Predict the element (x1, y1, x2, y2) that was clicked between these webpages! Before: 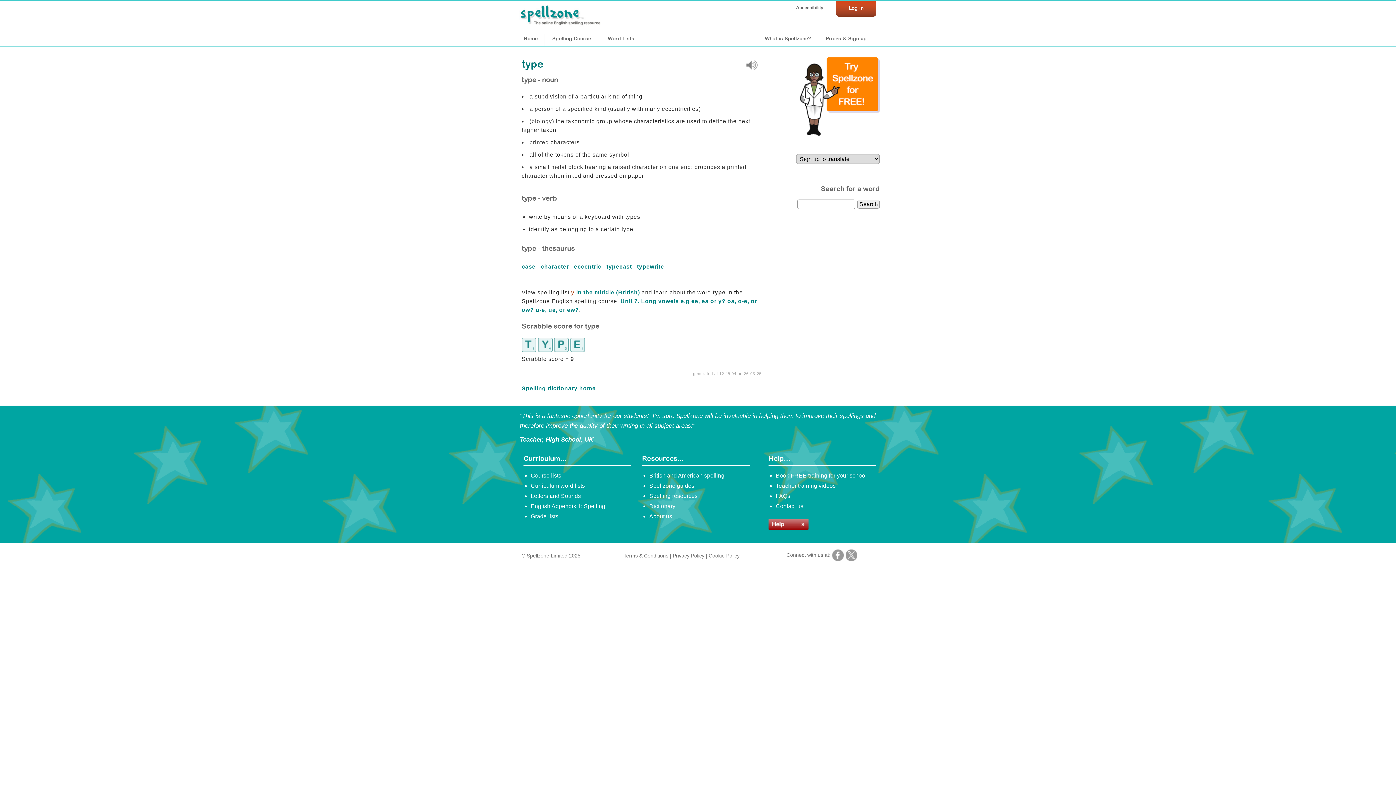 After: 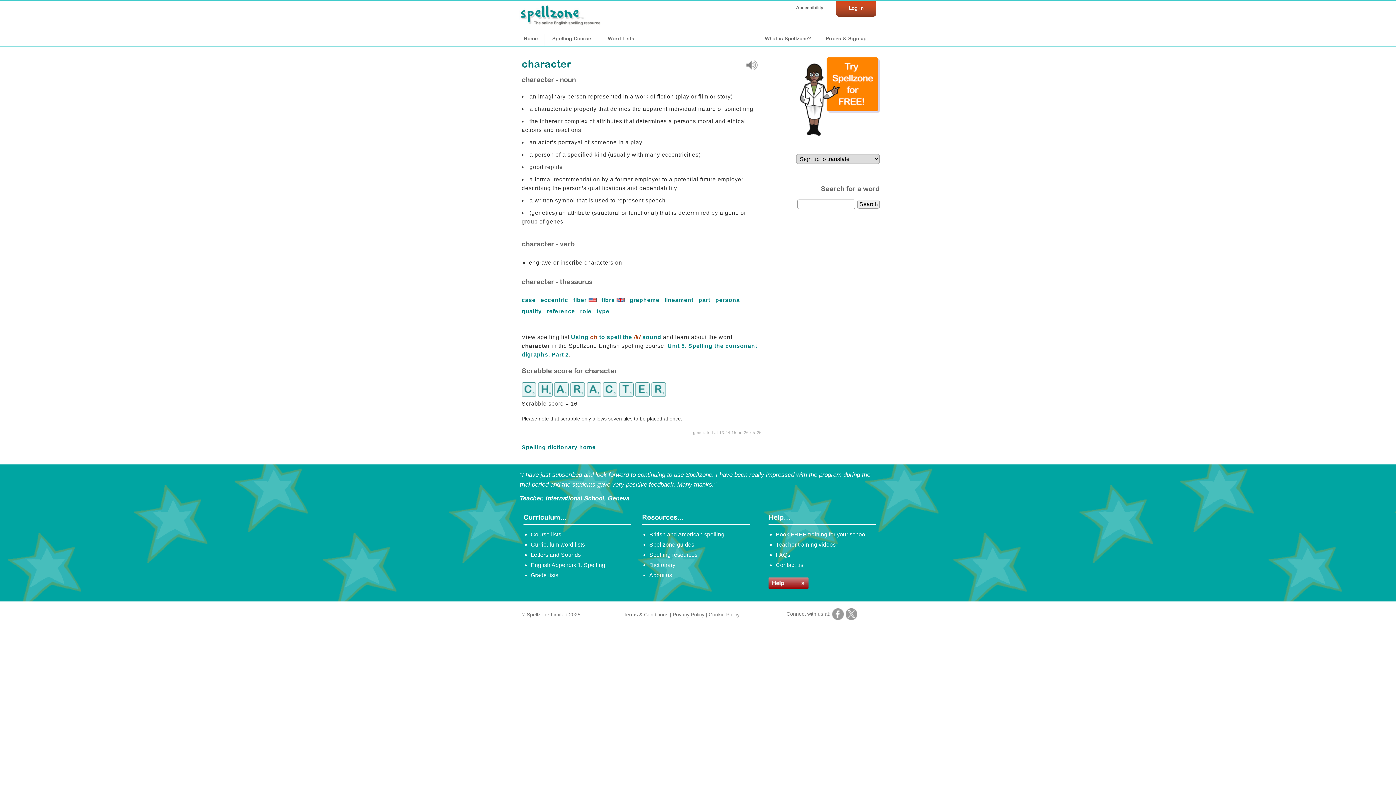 Action: bbox: (540, 263, 570, 269) label: character 